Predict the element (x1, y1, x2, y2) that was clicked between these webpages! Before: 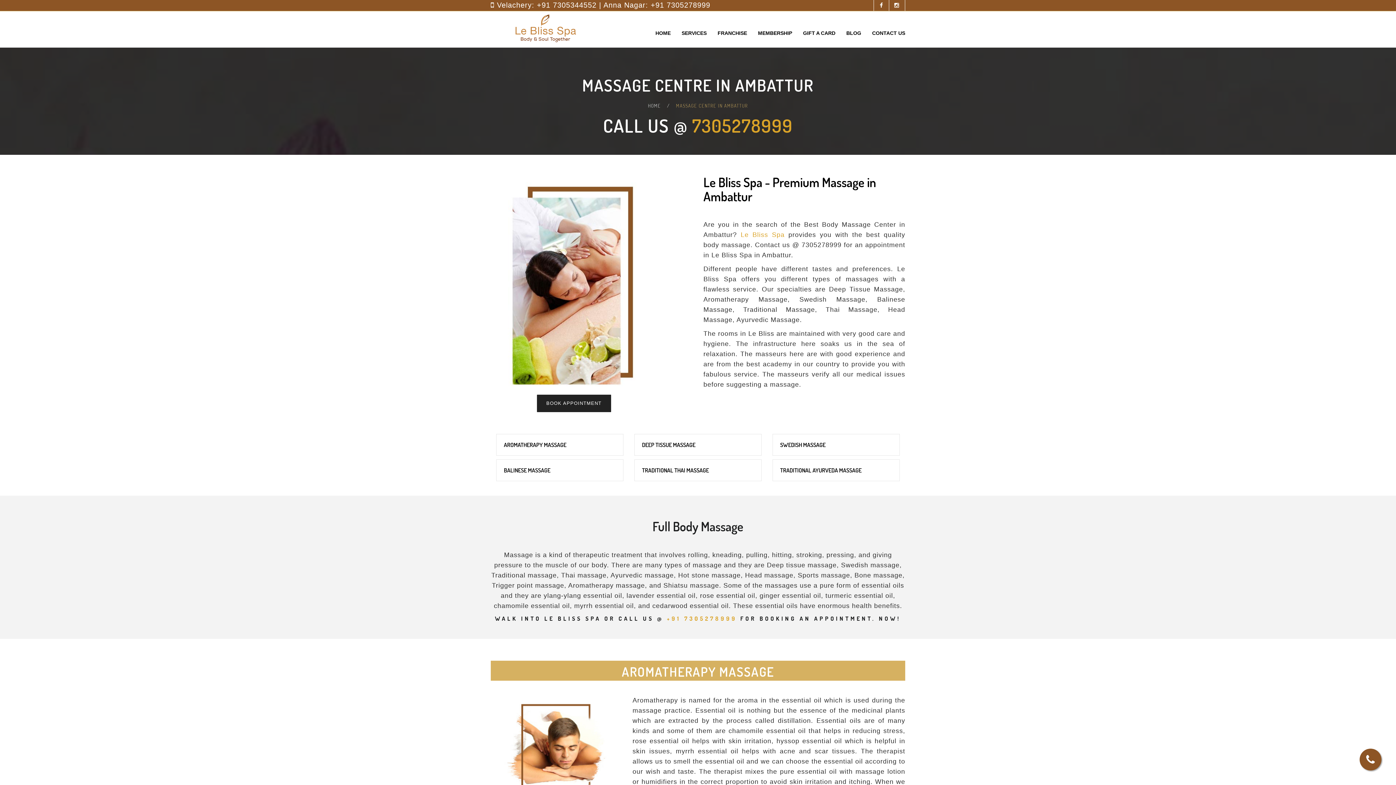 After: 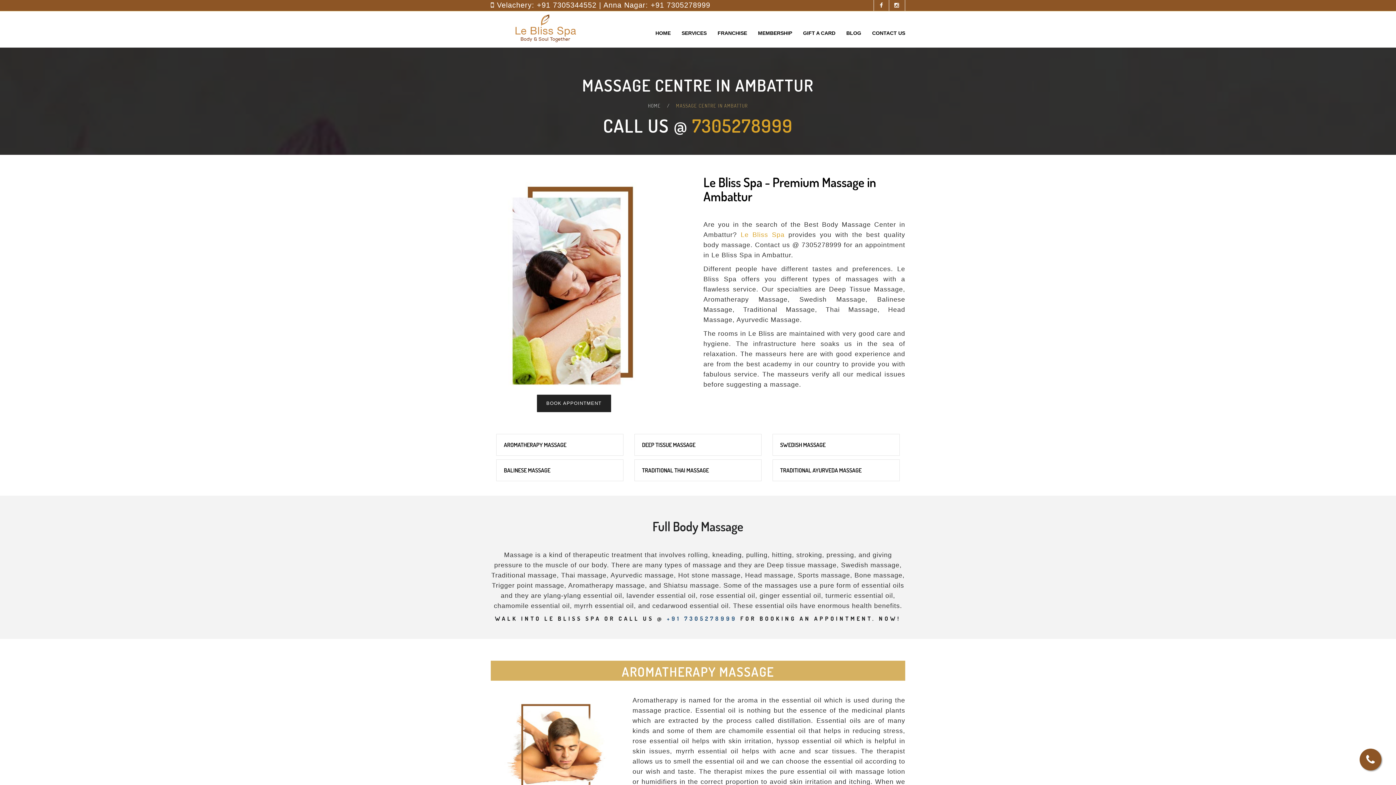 Action: bbox: (667, 615, 737, 622) label: +91 7305278999